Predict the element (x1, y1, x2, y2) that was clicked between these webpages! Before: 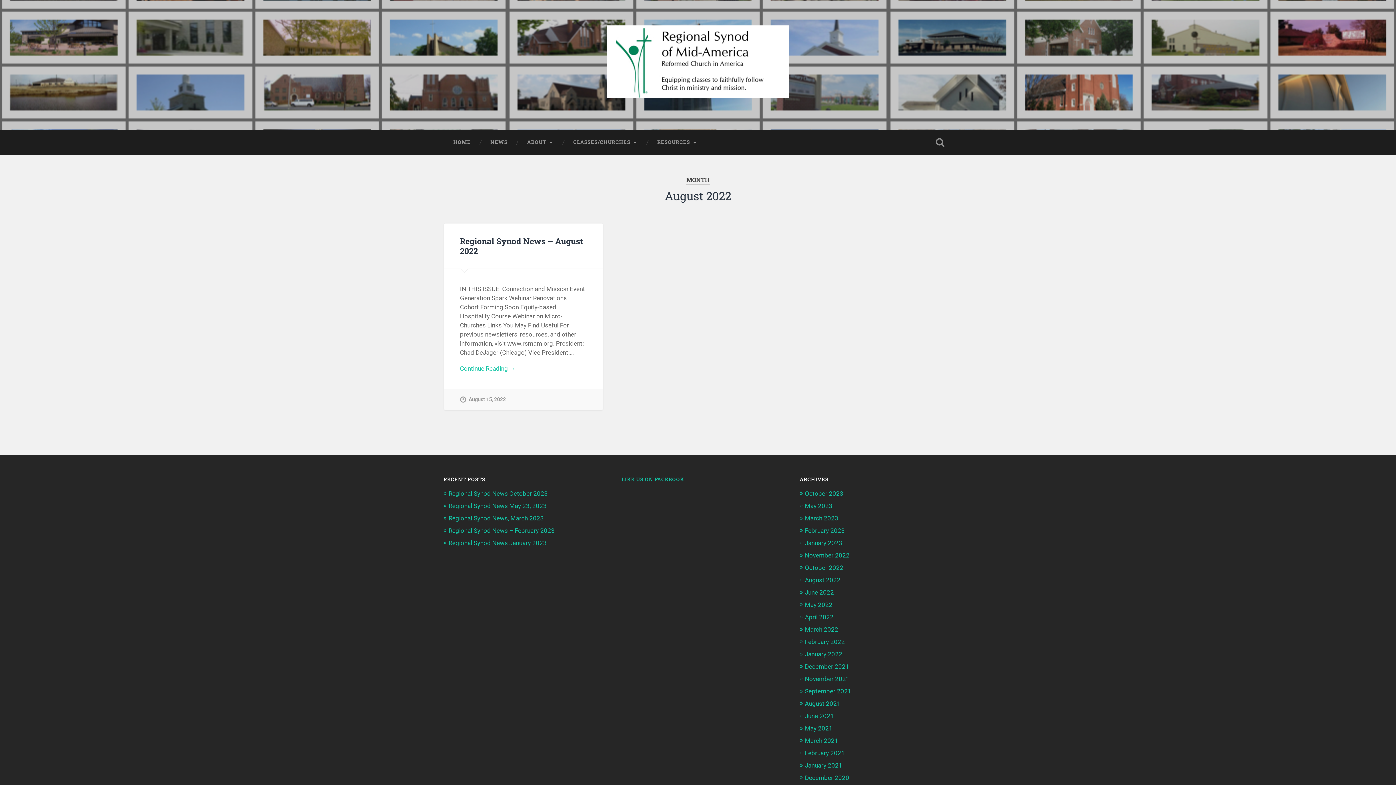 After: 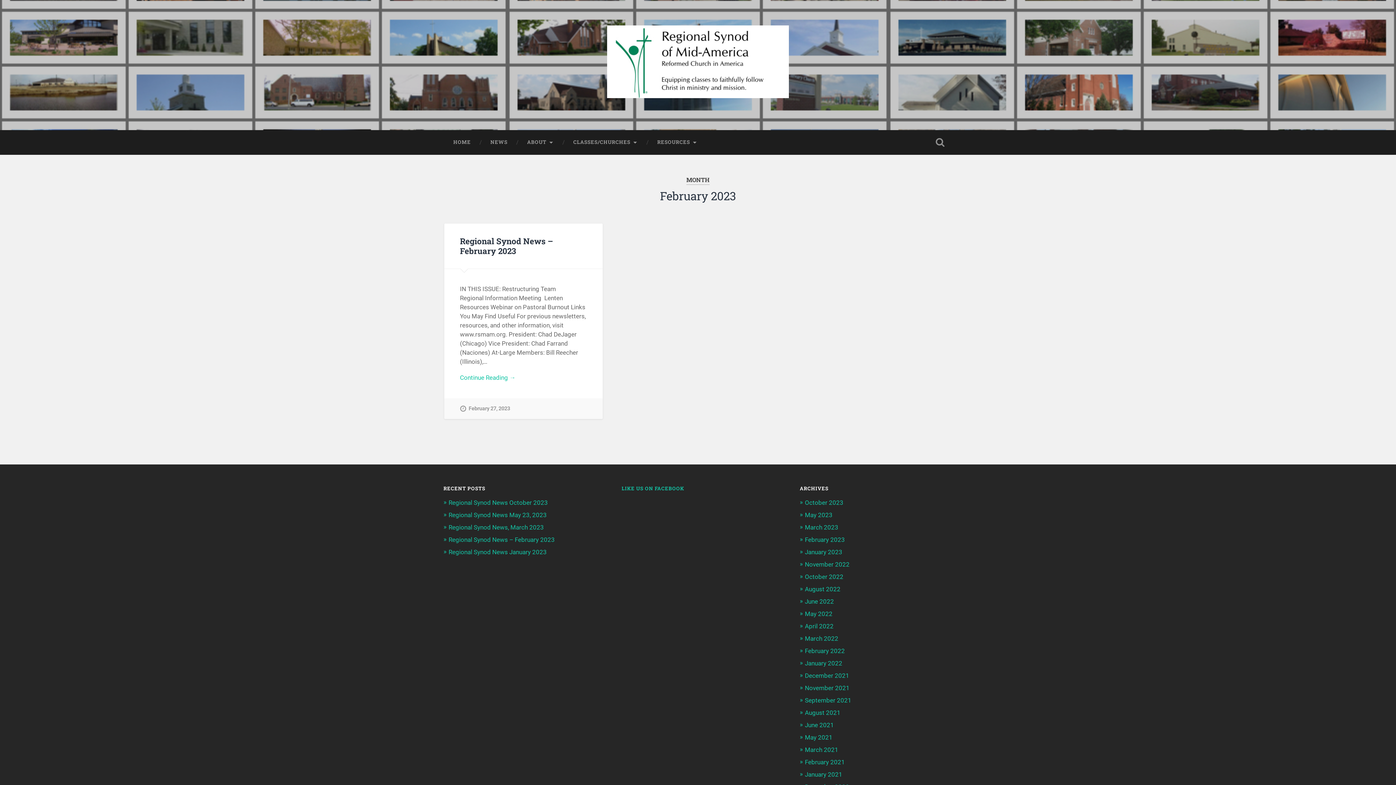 Action: bbox: (805, 527, 845, 534) label: February 2023